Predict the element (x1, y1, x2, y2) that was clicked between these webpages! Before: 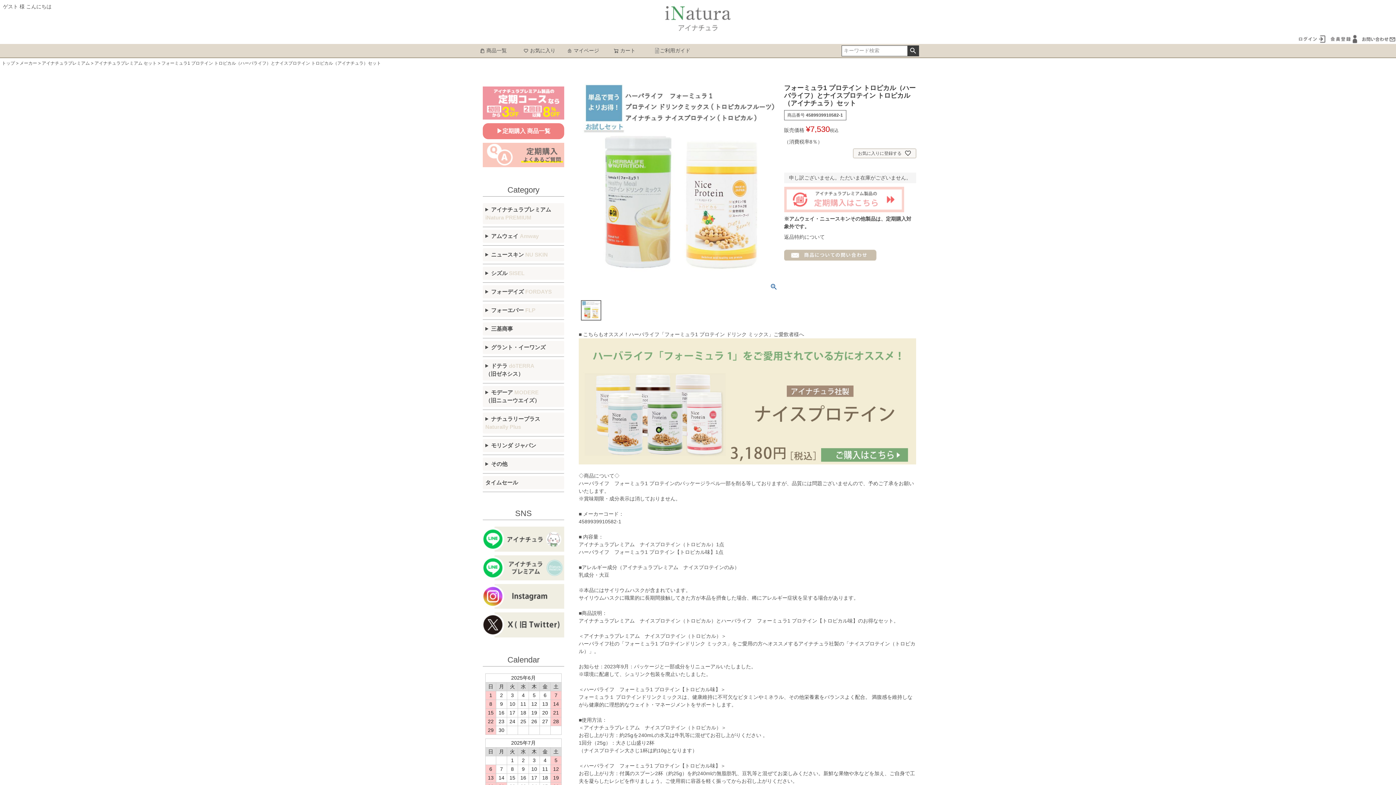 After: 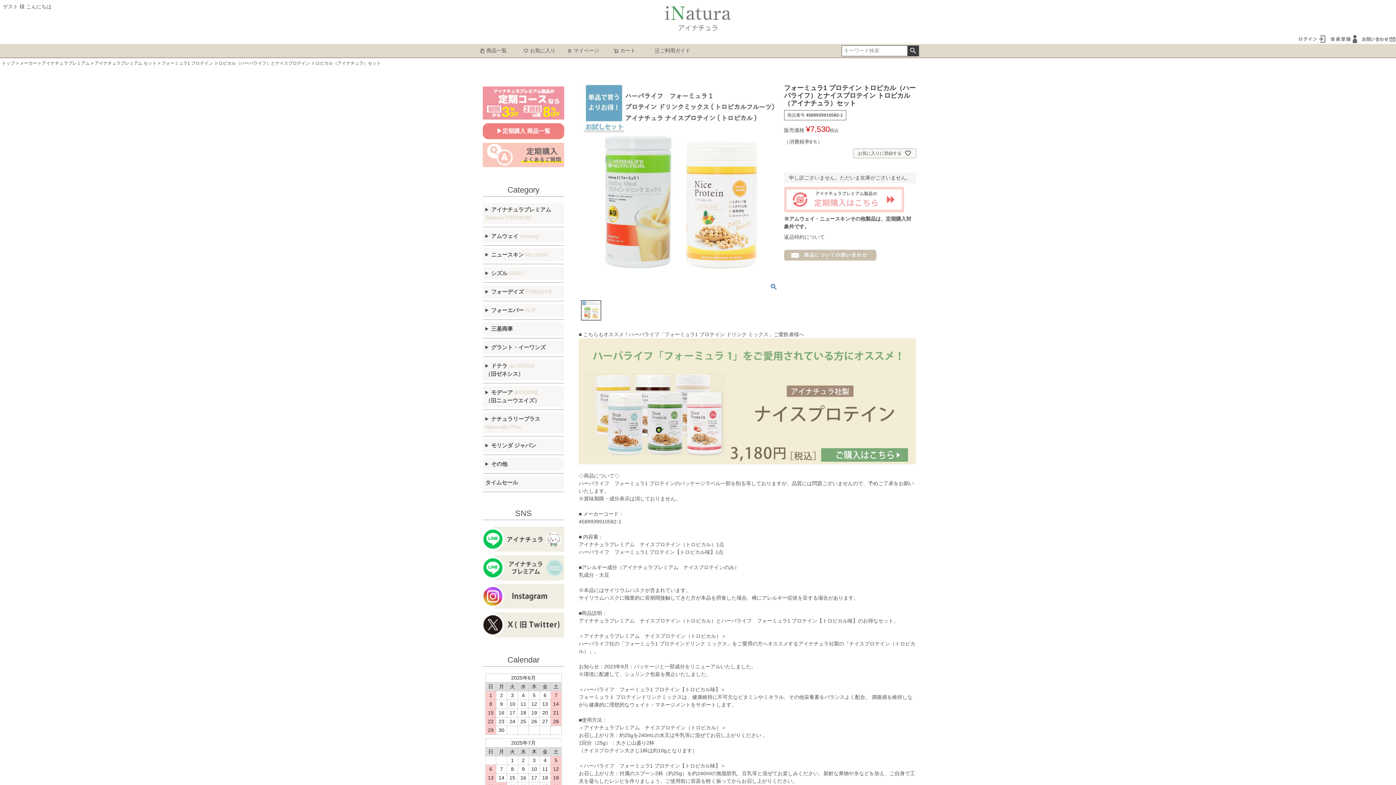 Action: bbox: (482, 573, 564, 579)